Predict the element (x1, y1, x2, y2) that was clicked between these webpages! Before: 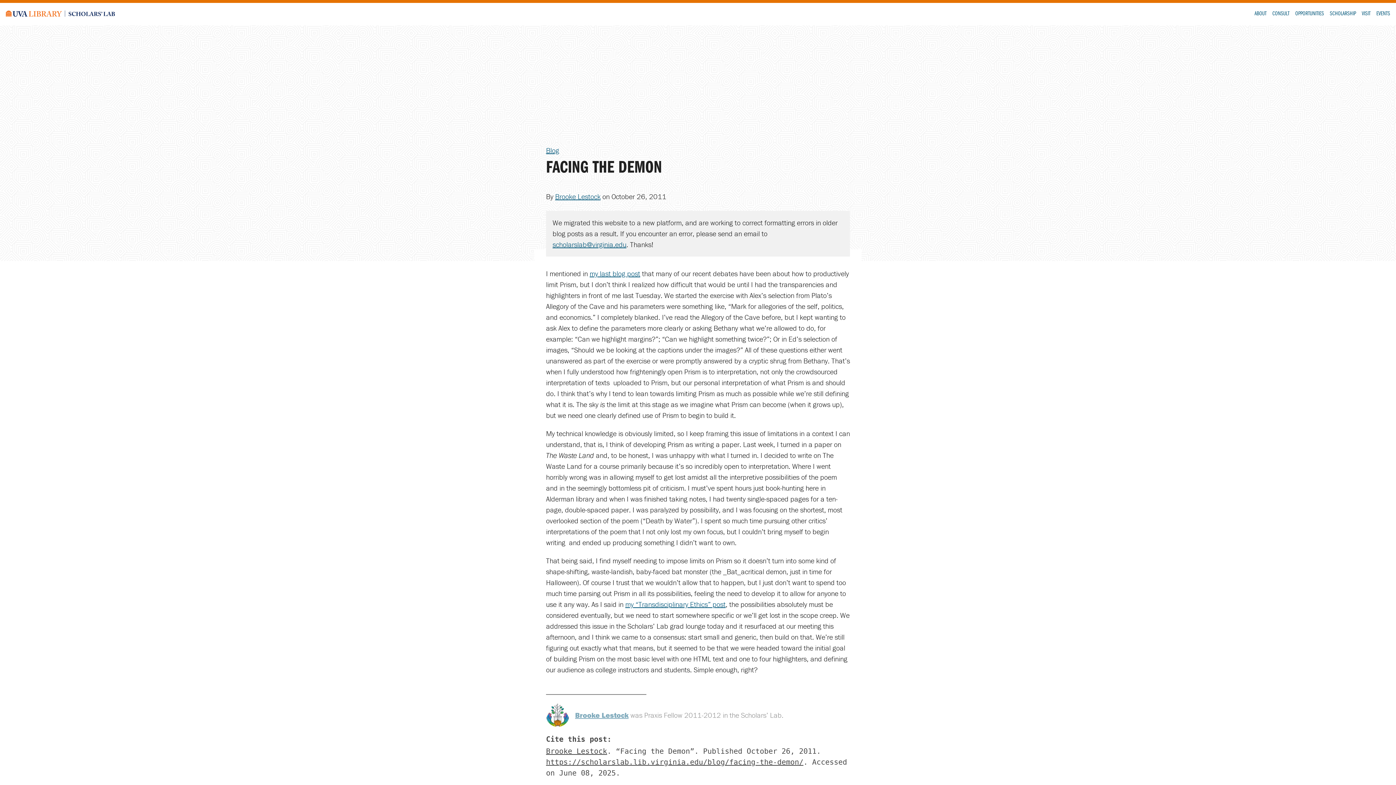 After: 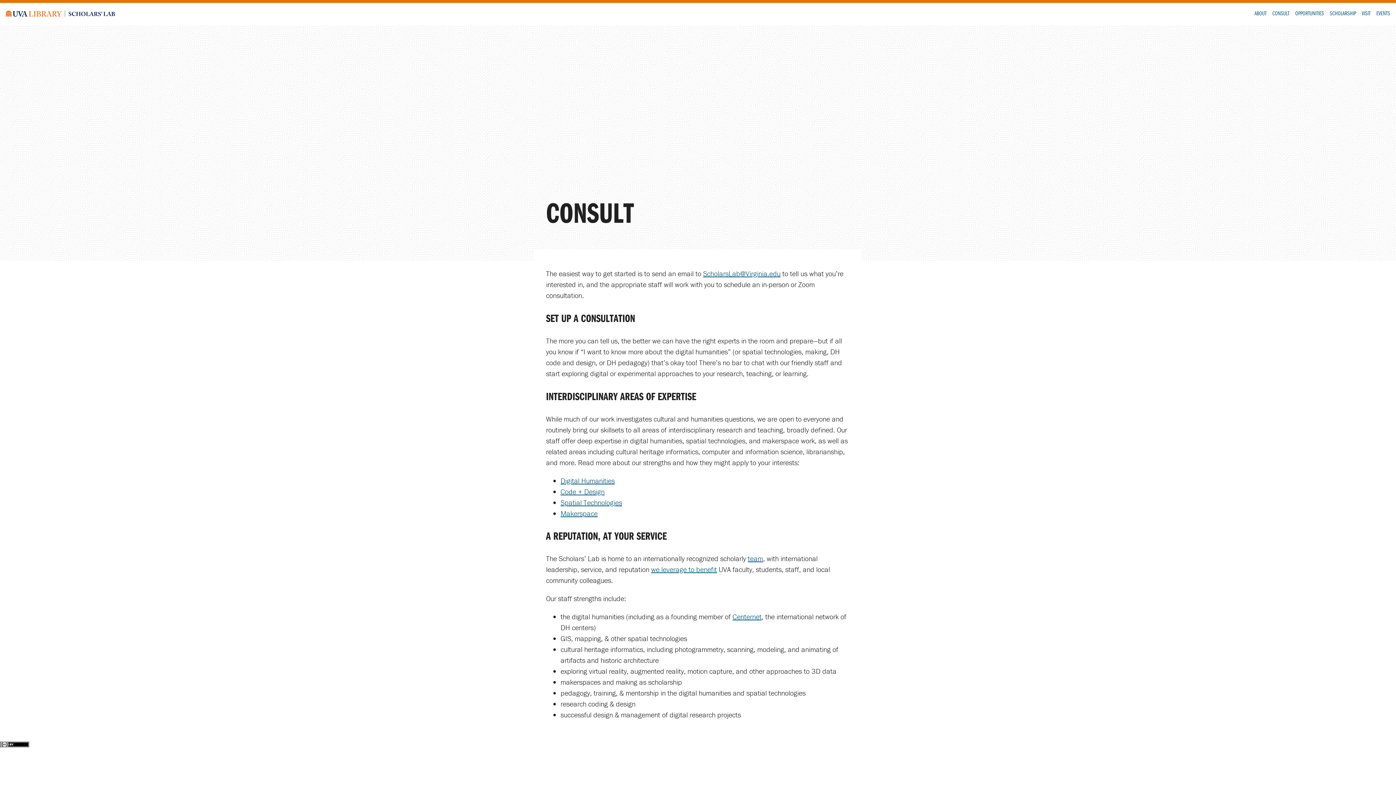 Action: label: CONSULT bbox: (1272, 8, 1289, 17)